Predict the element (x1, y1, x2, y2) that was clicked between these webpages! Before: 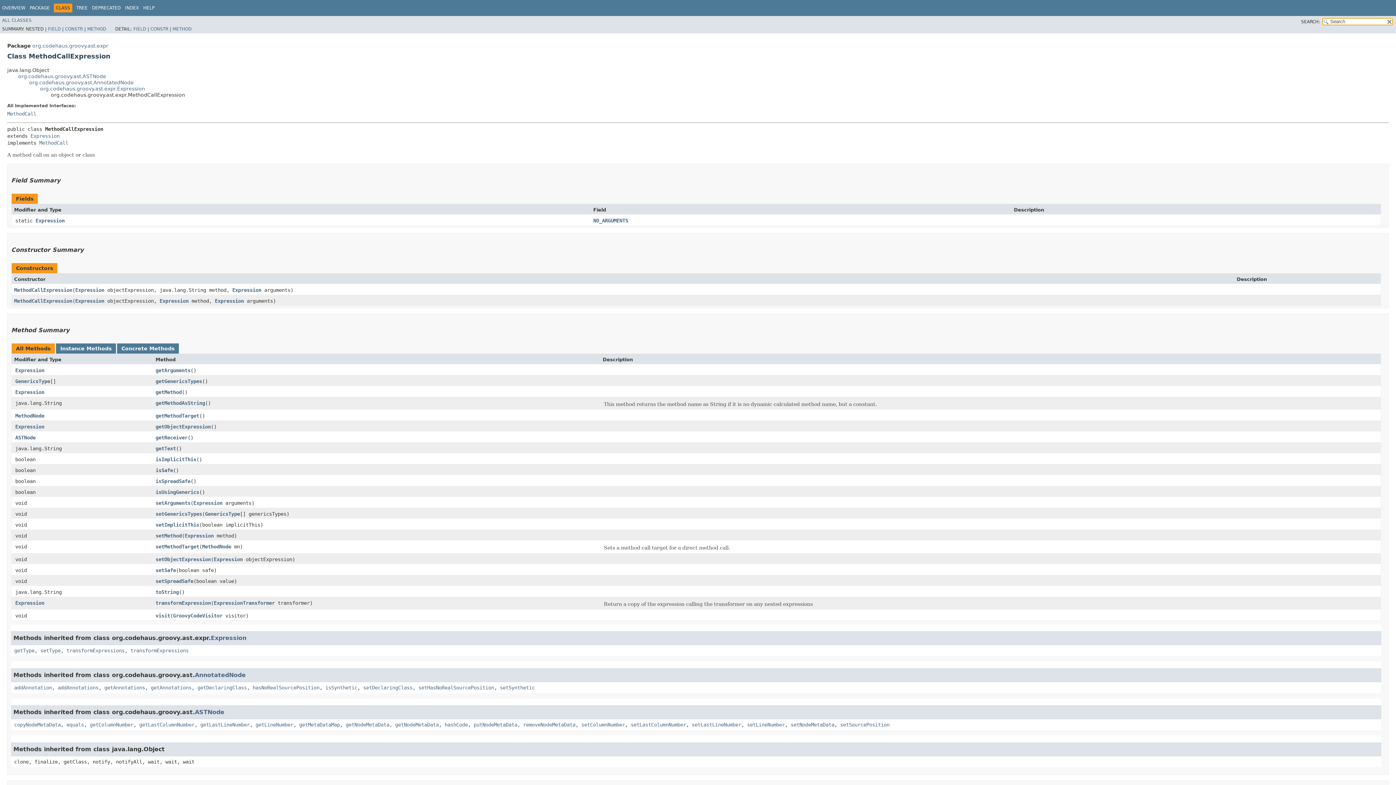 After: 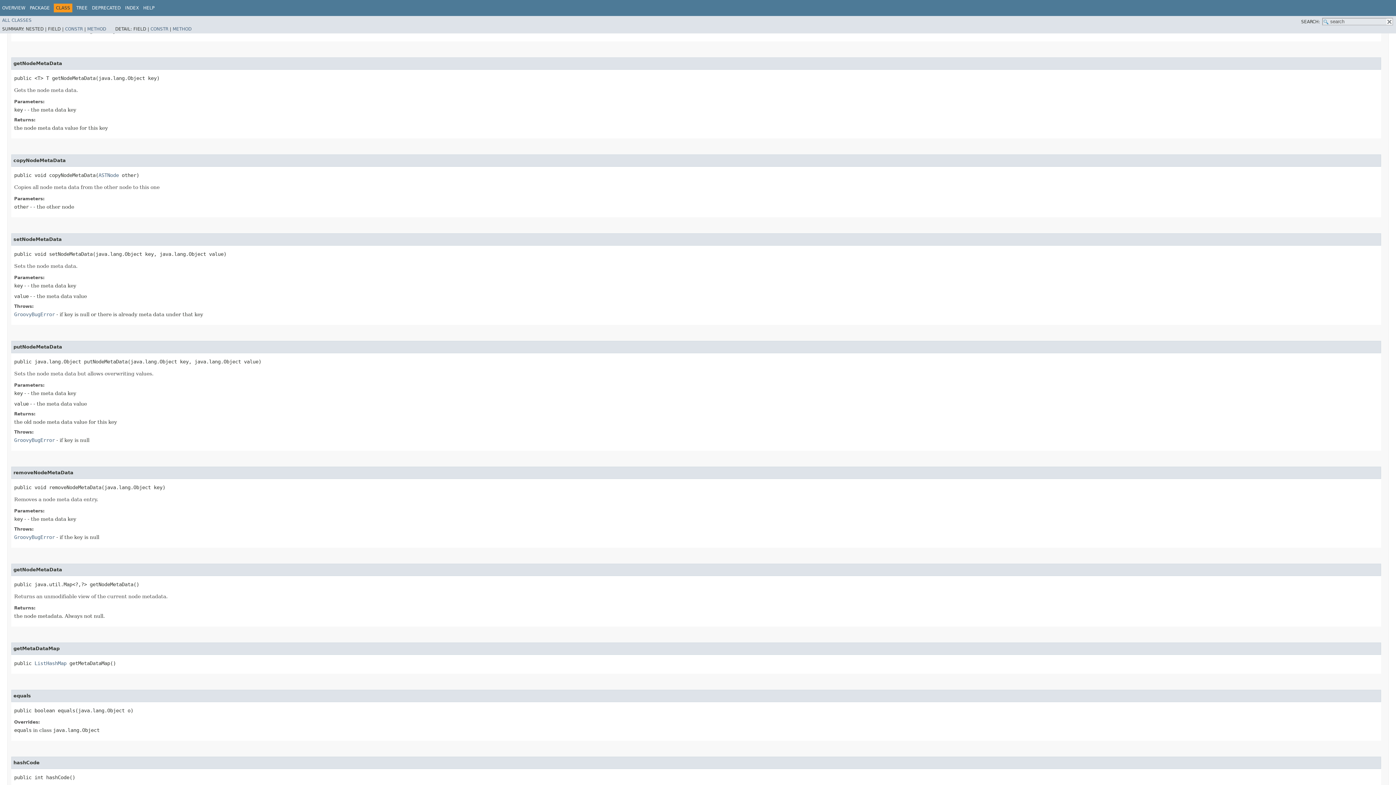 Action: label: getNodeMetaData bbox: (395, 722, 438, 727)